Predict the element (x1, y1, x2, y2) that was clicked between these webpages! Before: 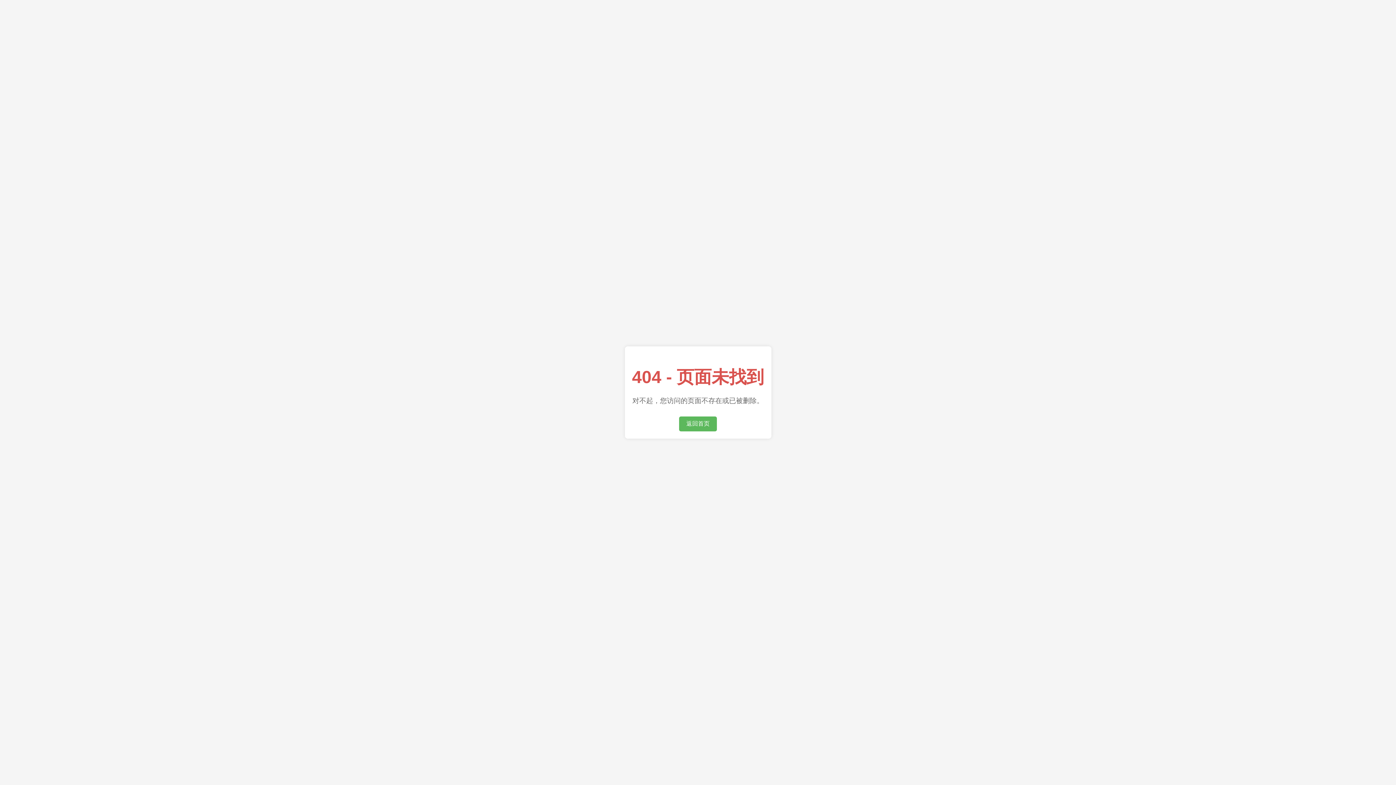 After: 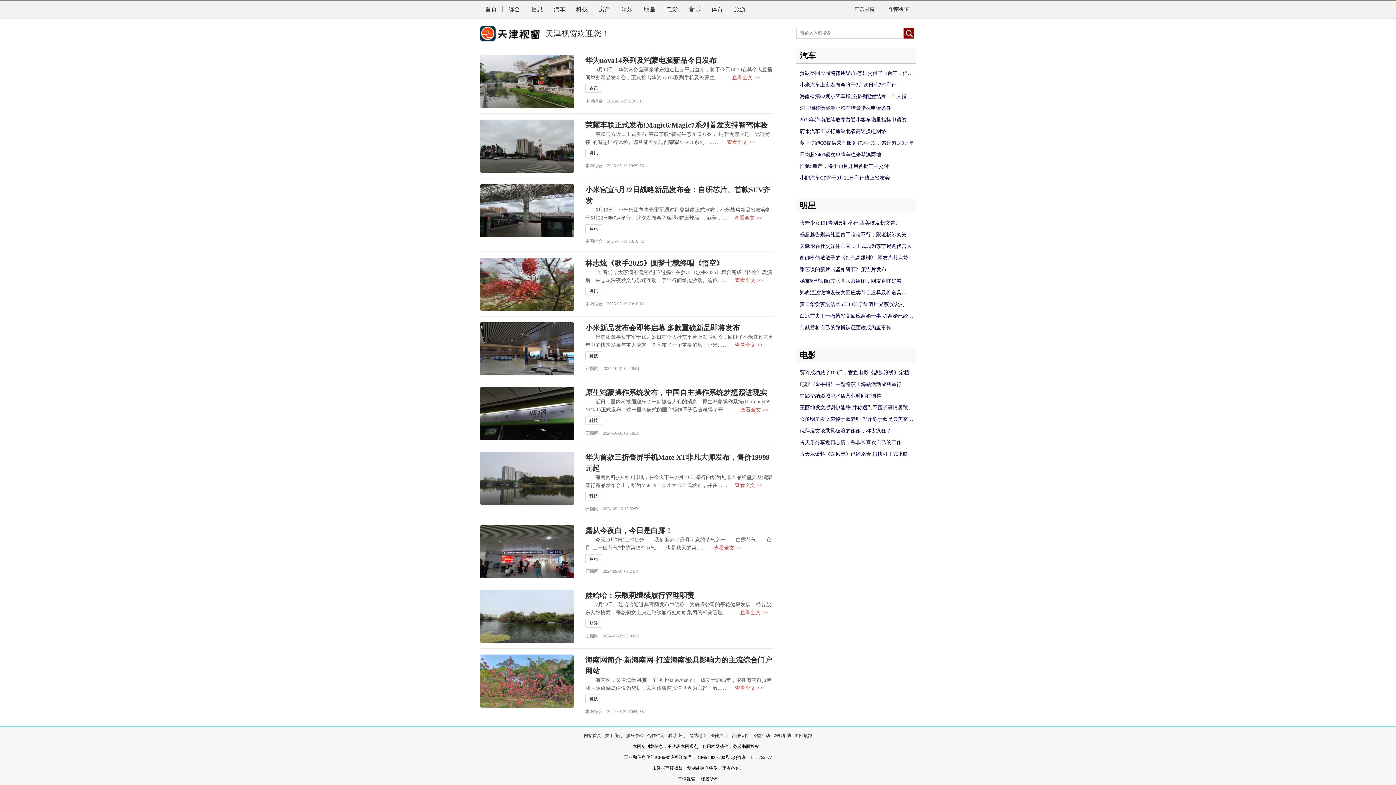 Action: label: 返回首页 bbox: (679, 416, 717, 431)